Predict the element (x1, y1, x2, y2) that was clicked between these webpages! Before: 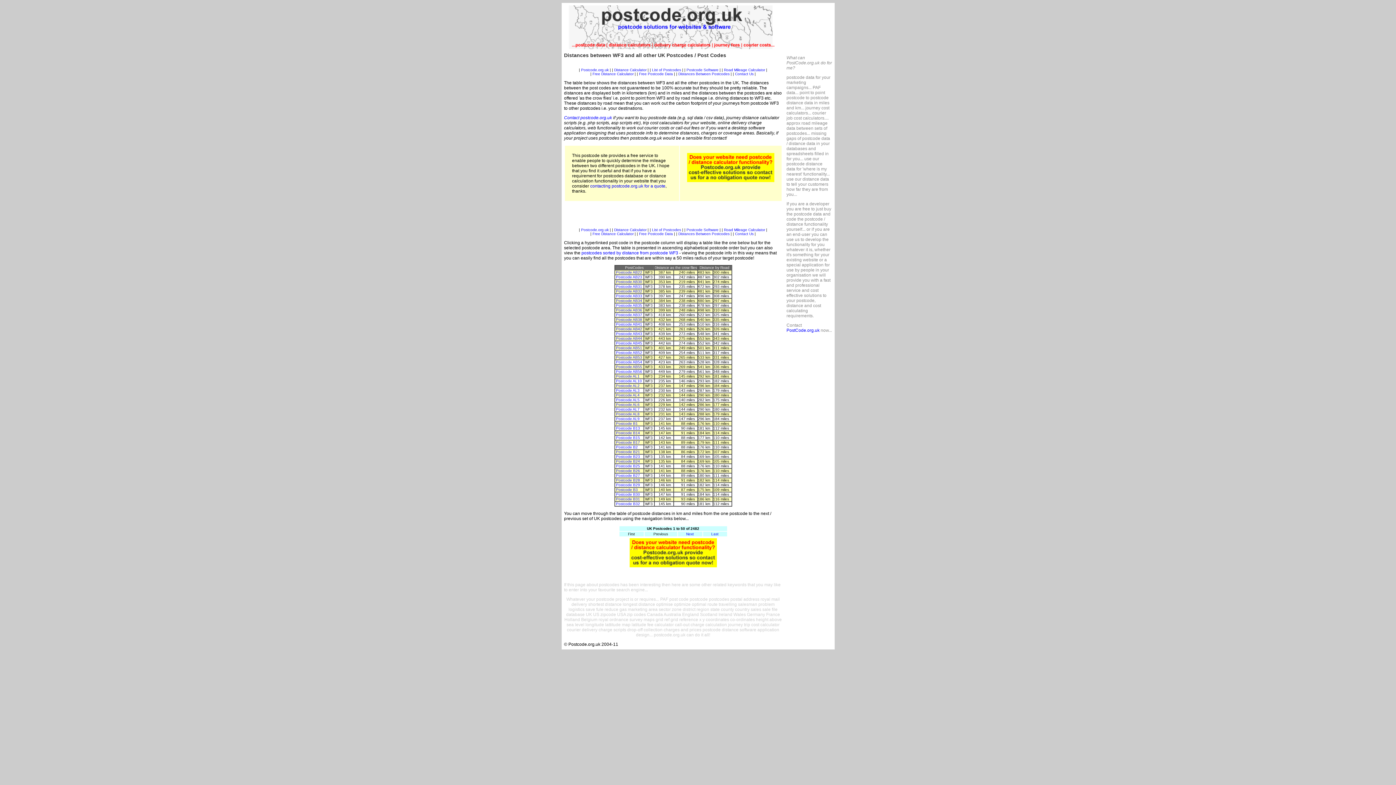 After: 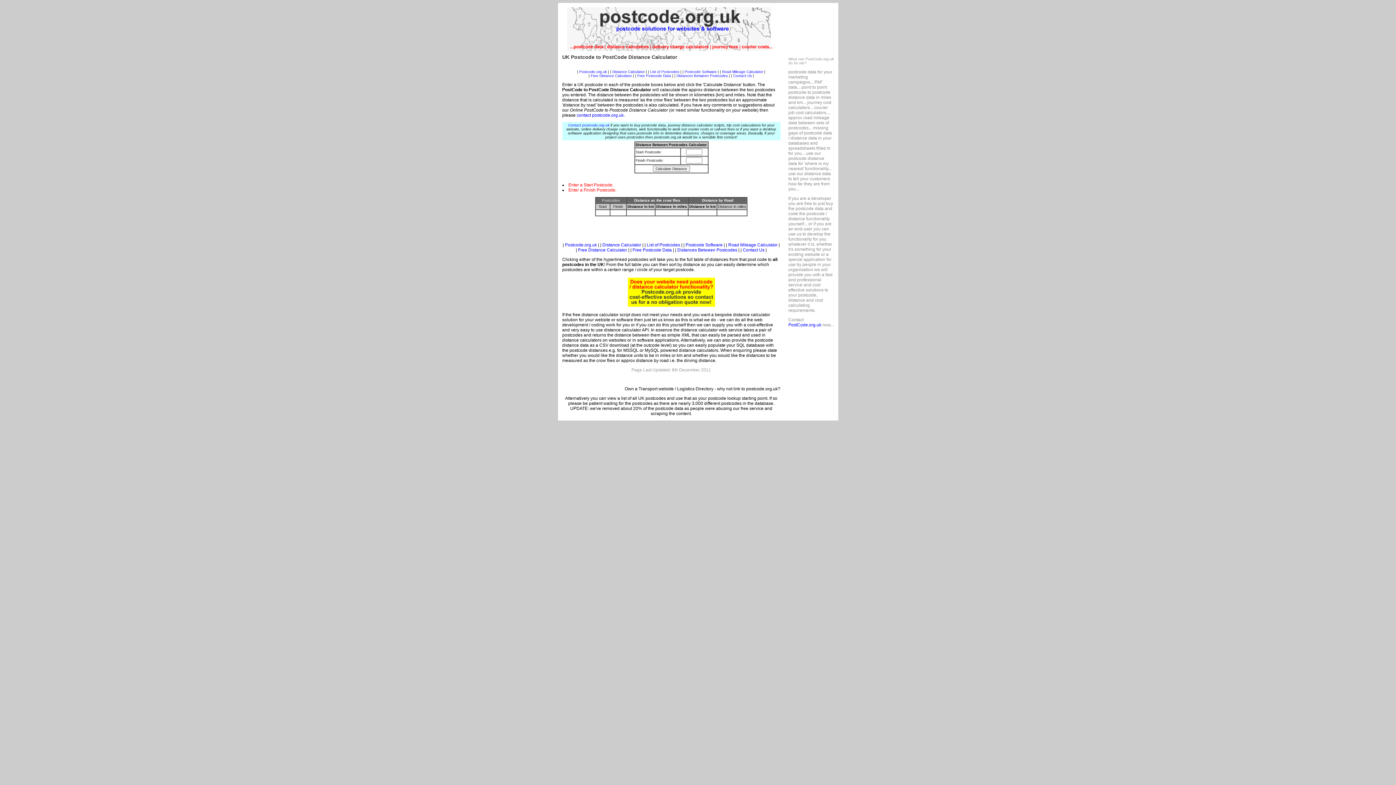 Action: label: Distance Calculator bbox: (614, 228, 646, 232)